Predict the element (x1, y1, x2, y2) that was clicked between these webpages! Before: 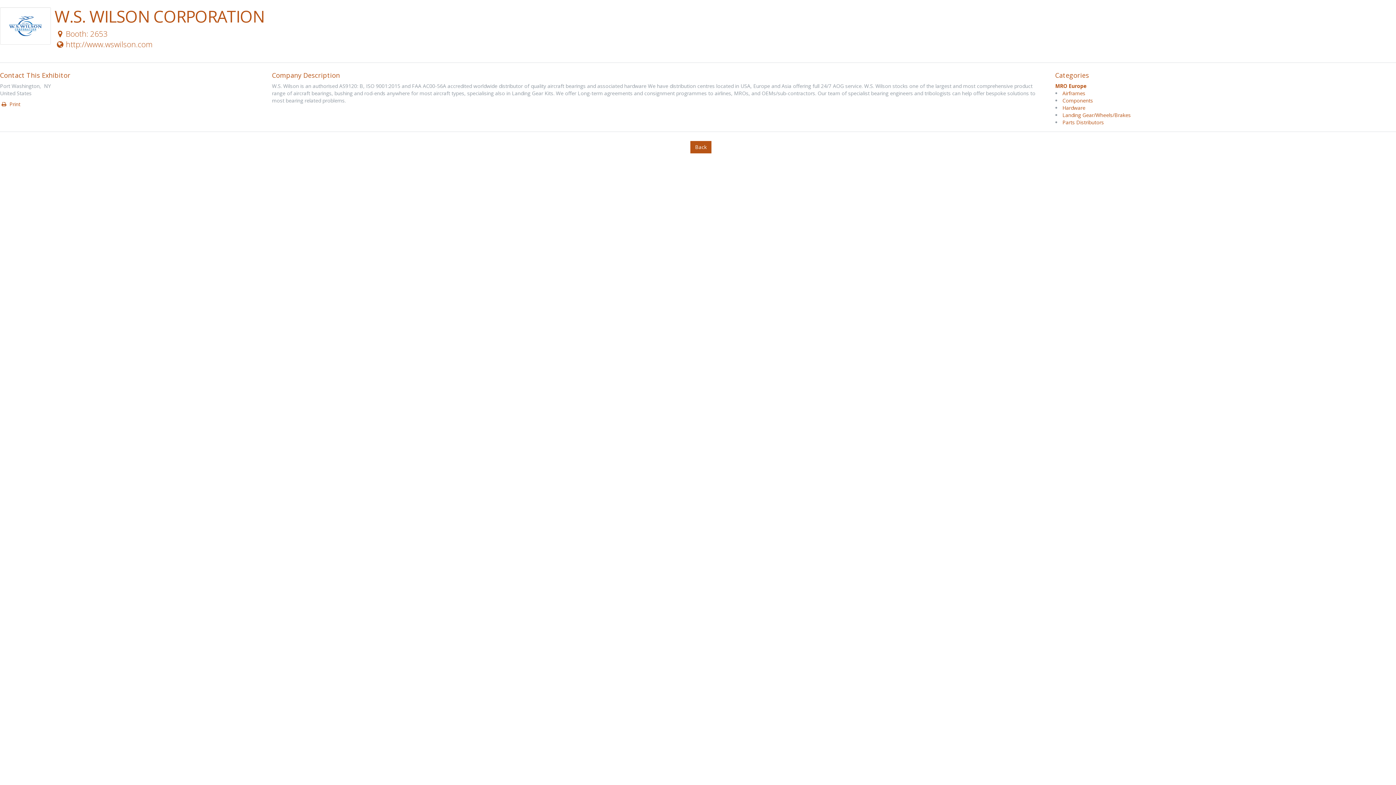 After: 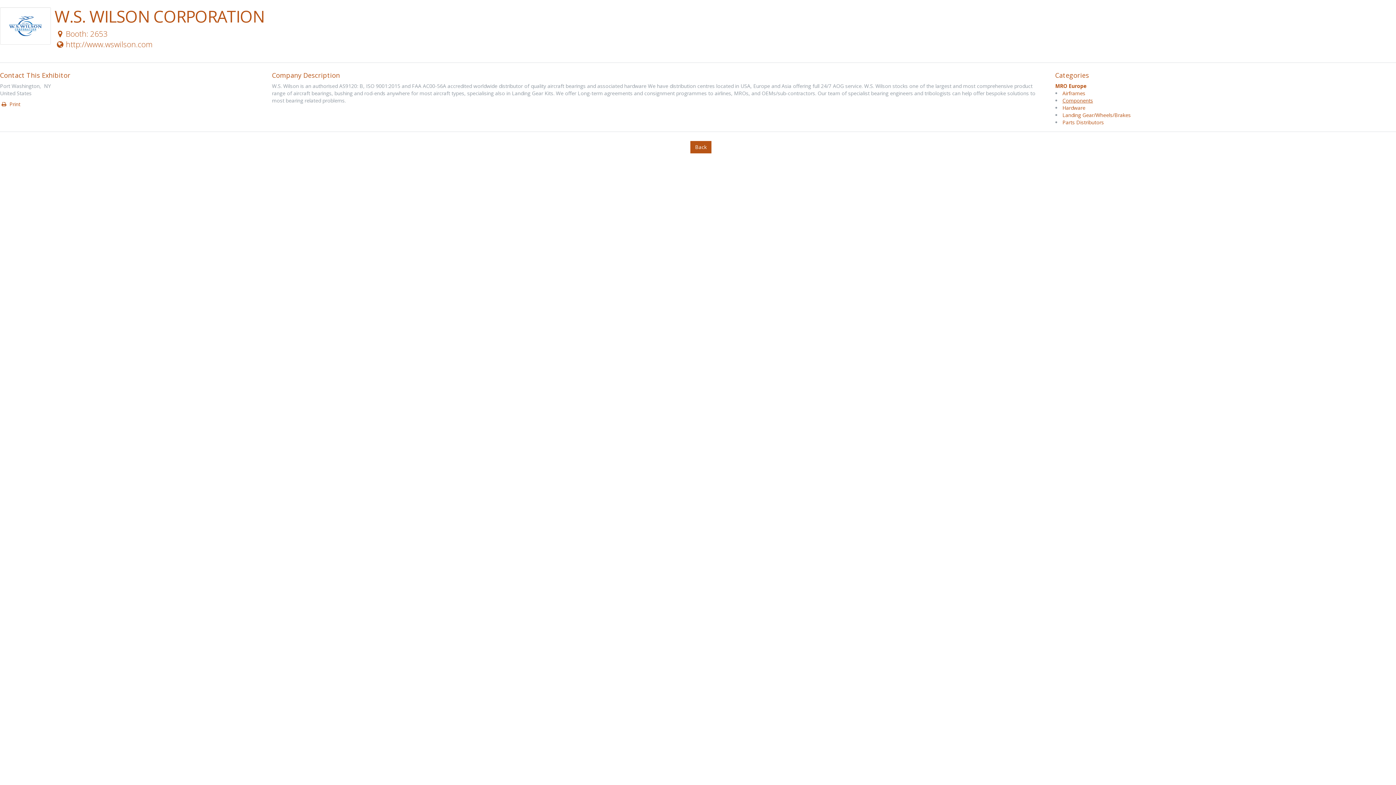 Action: bbox: (1062, 97, 1093, 104) label: Components